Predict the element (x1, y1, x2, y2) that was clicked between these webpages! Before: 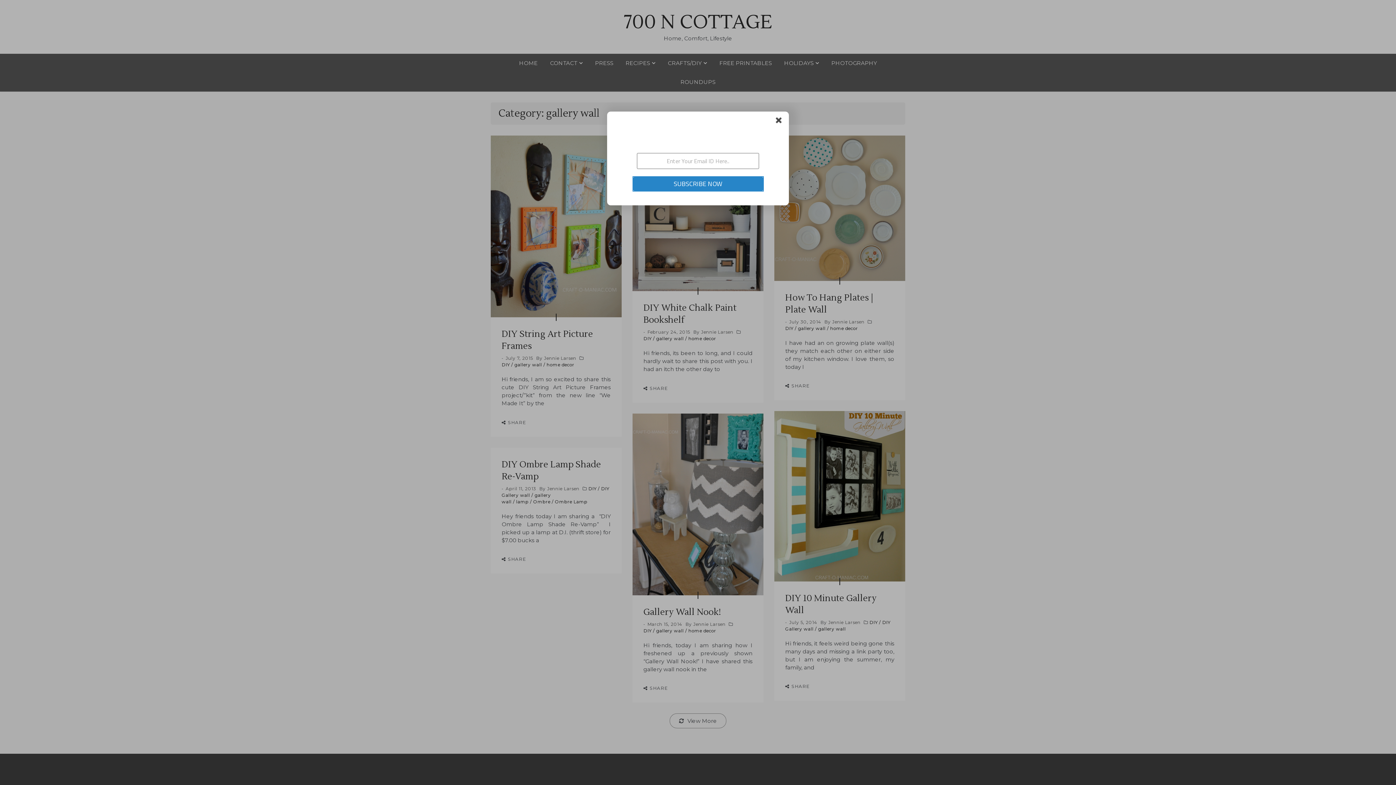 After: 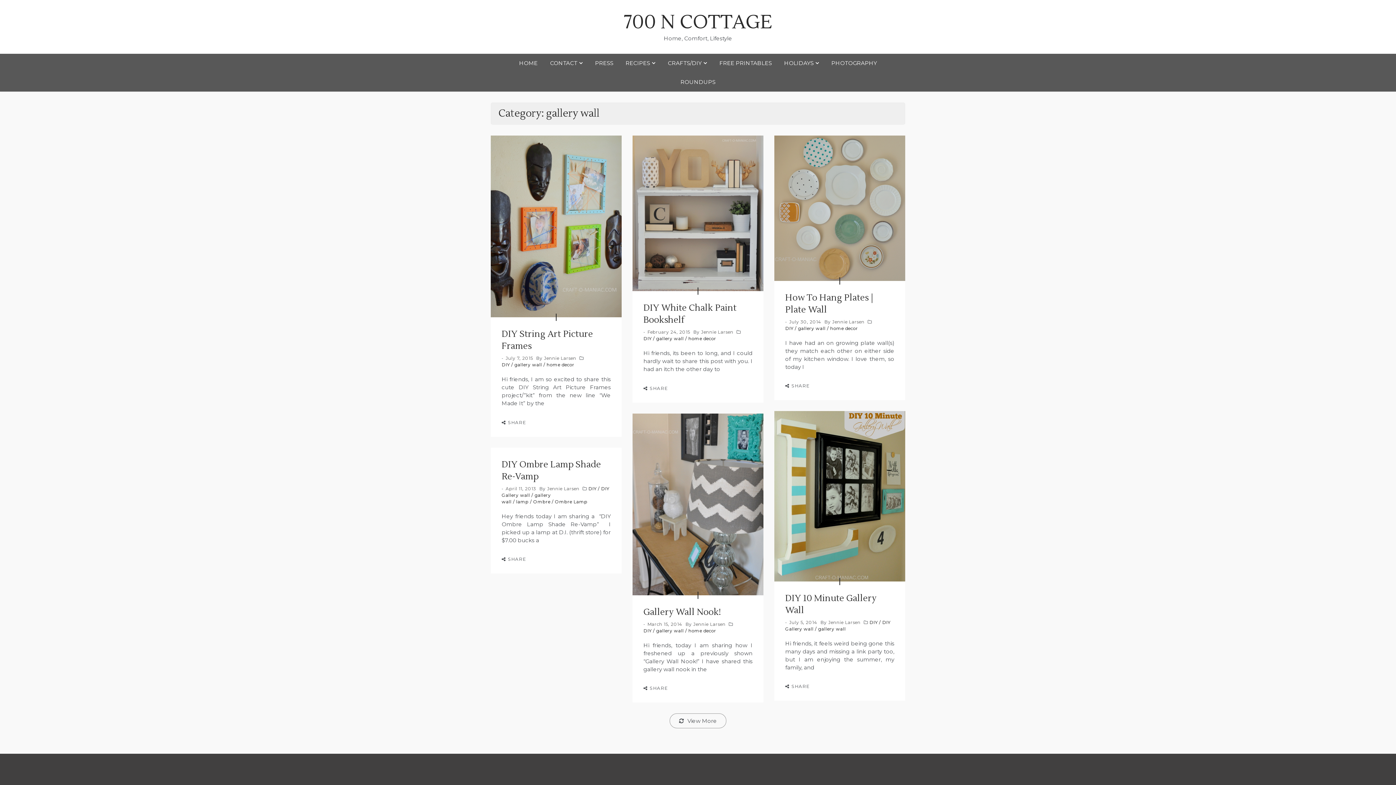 Action: bbox: (776, 117, 784, 126)